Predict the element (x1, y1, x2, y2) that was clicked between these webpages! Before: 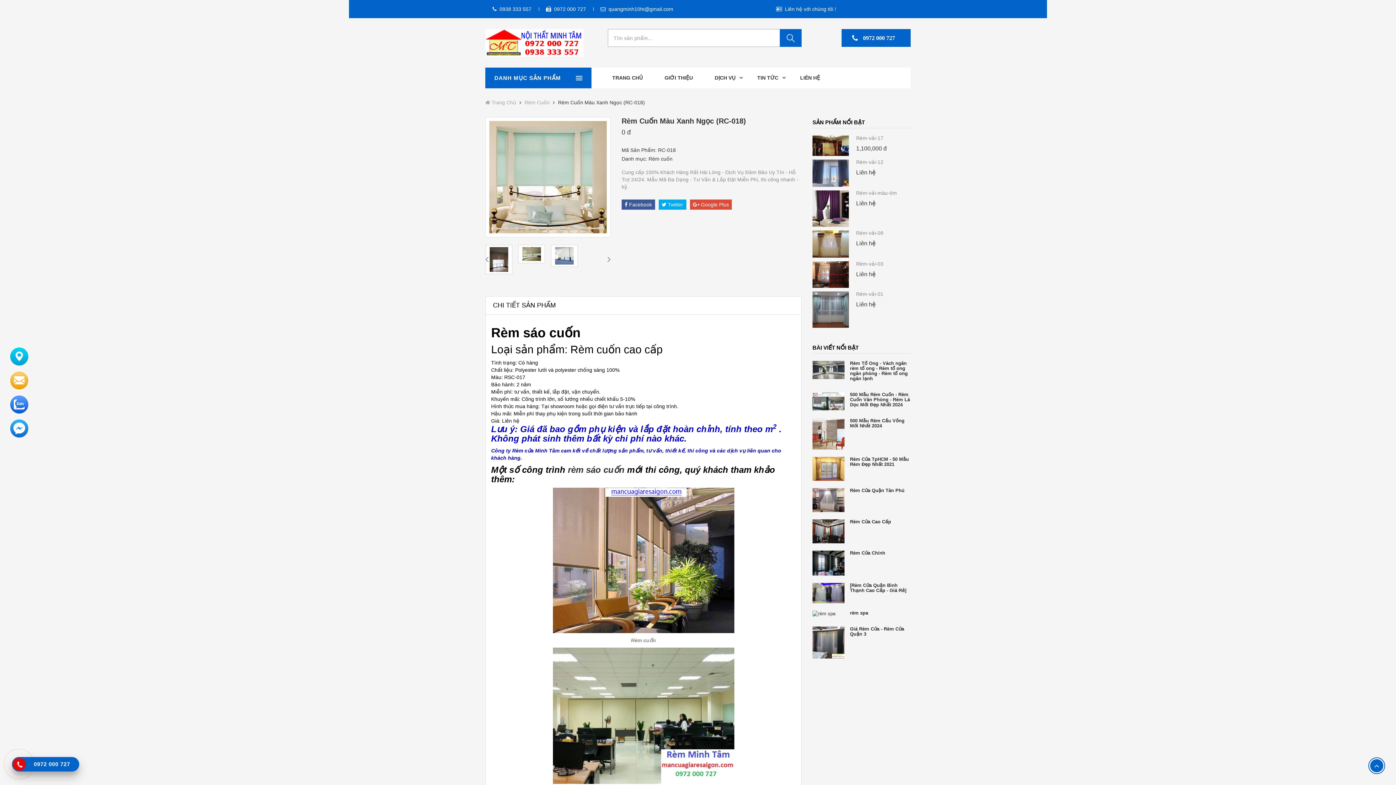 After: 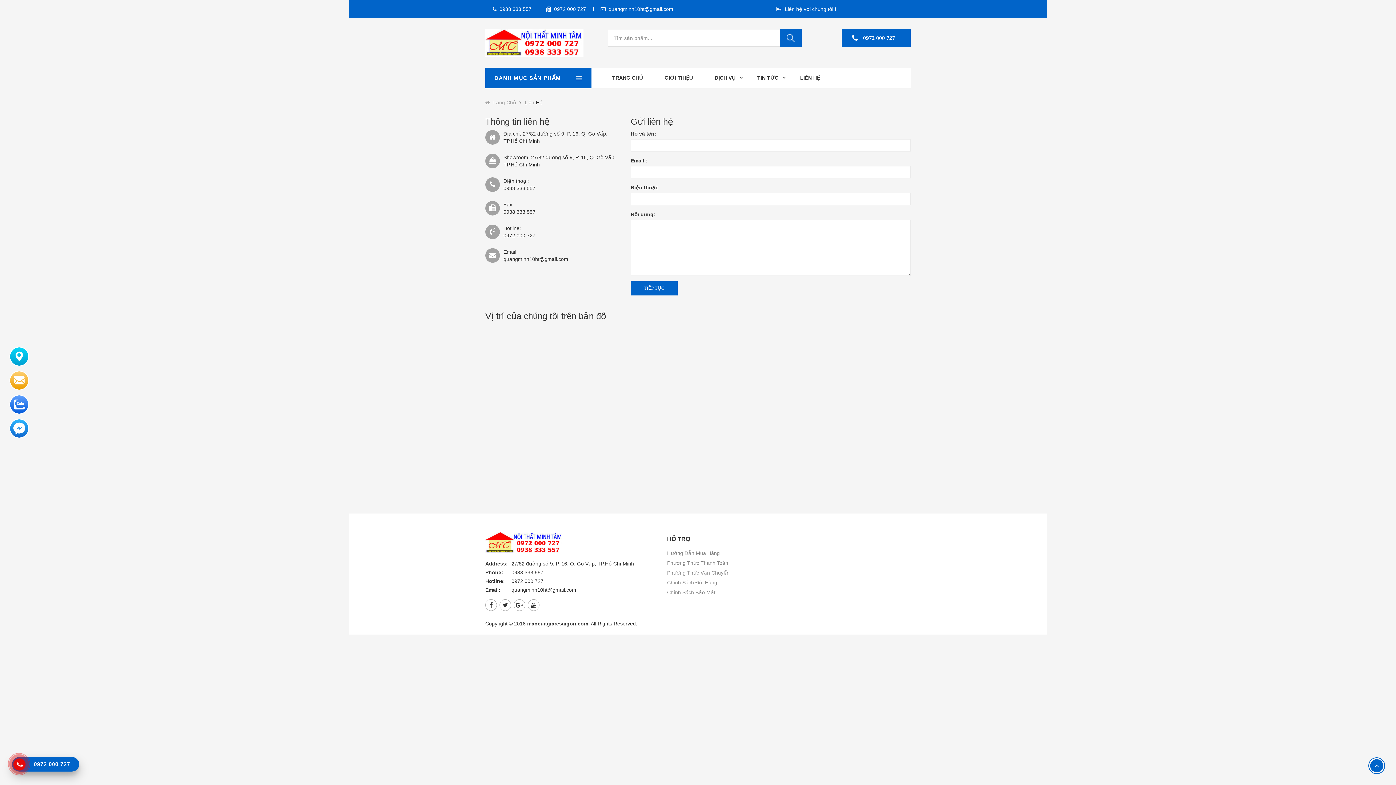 Action: label: LIÊN HỆ bbox: (785, 67, 827, 88)